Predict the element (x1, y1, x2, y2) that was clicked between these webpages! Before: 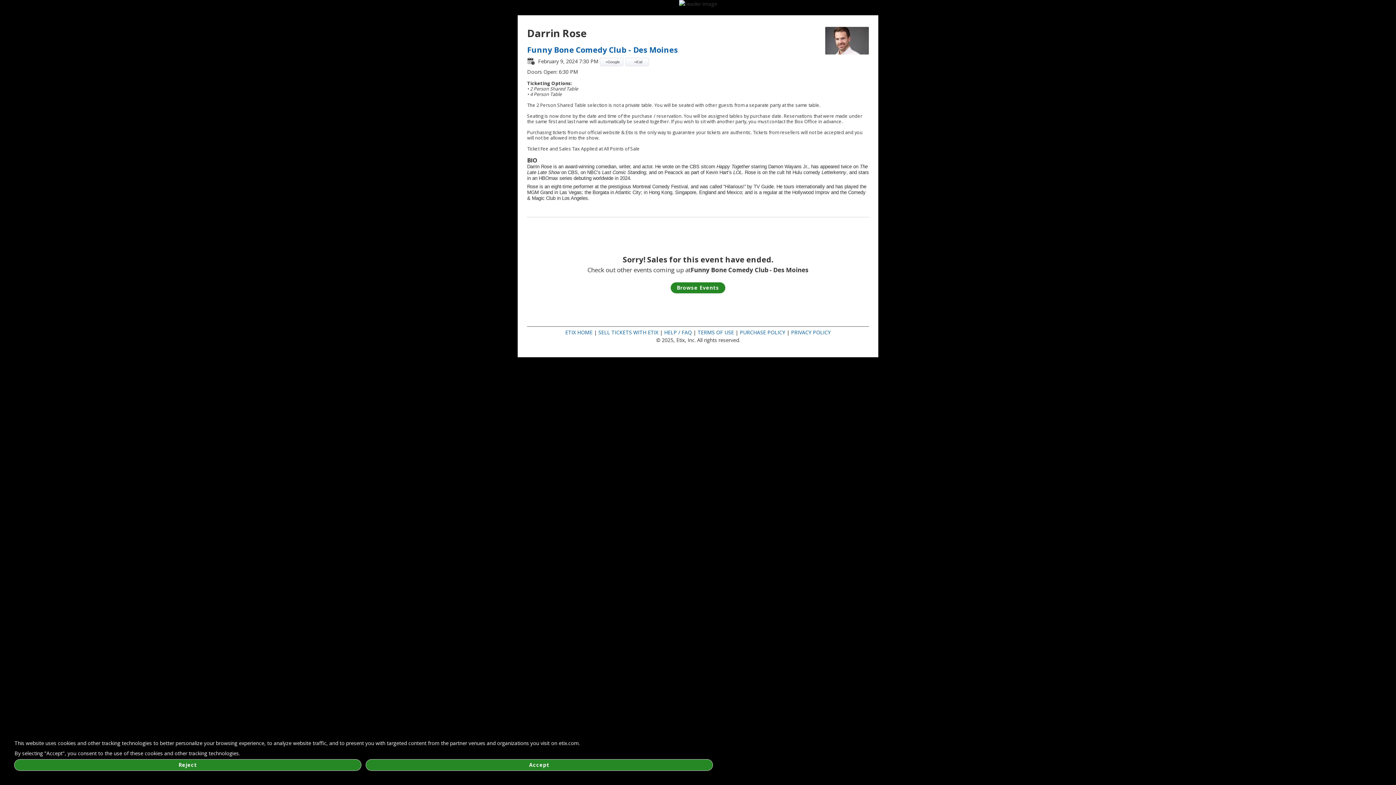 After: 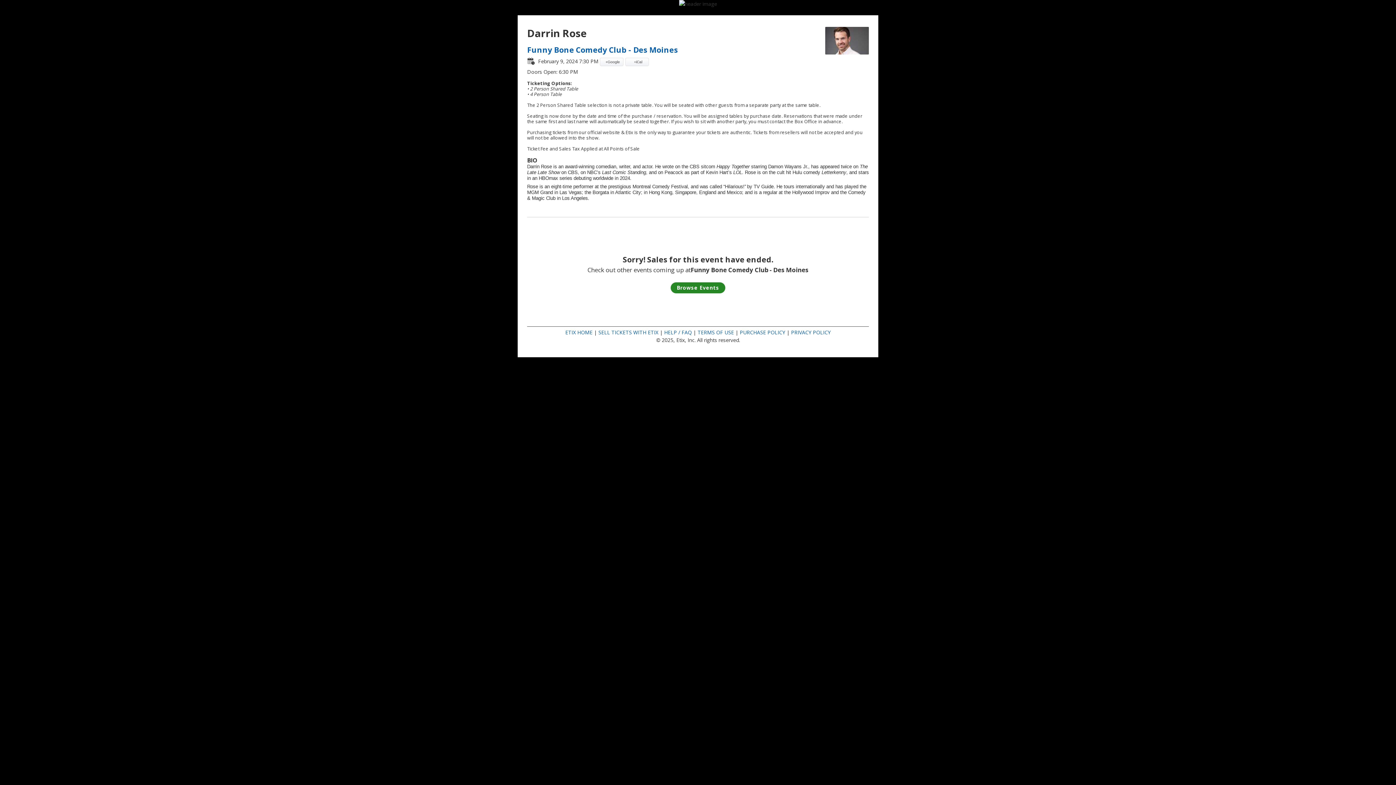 Action: bbox: (366, 760, 712, 770) label: Accept